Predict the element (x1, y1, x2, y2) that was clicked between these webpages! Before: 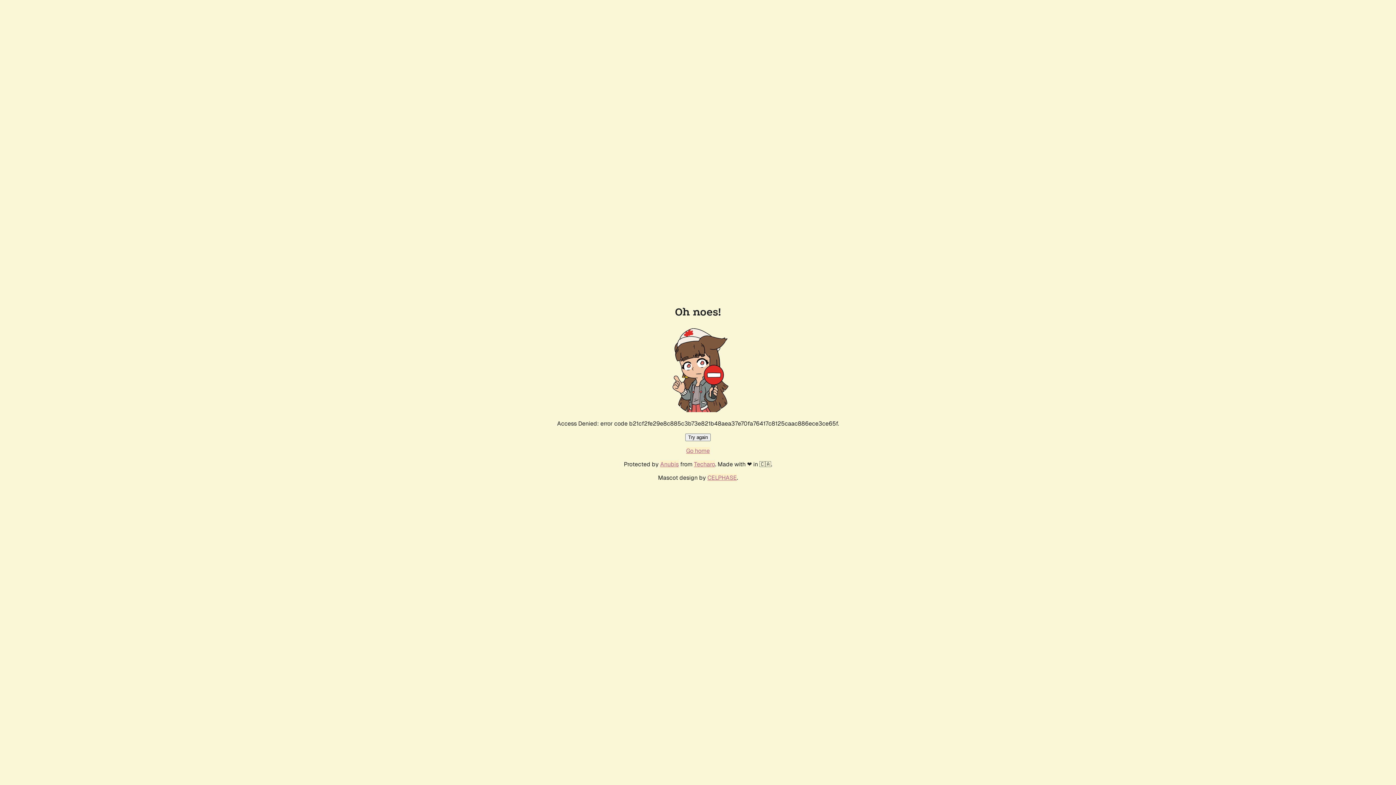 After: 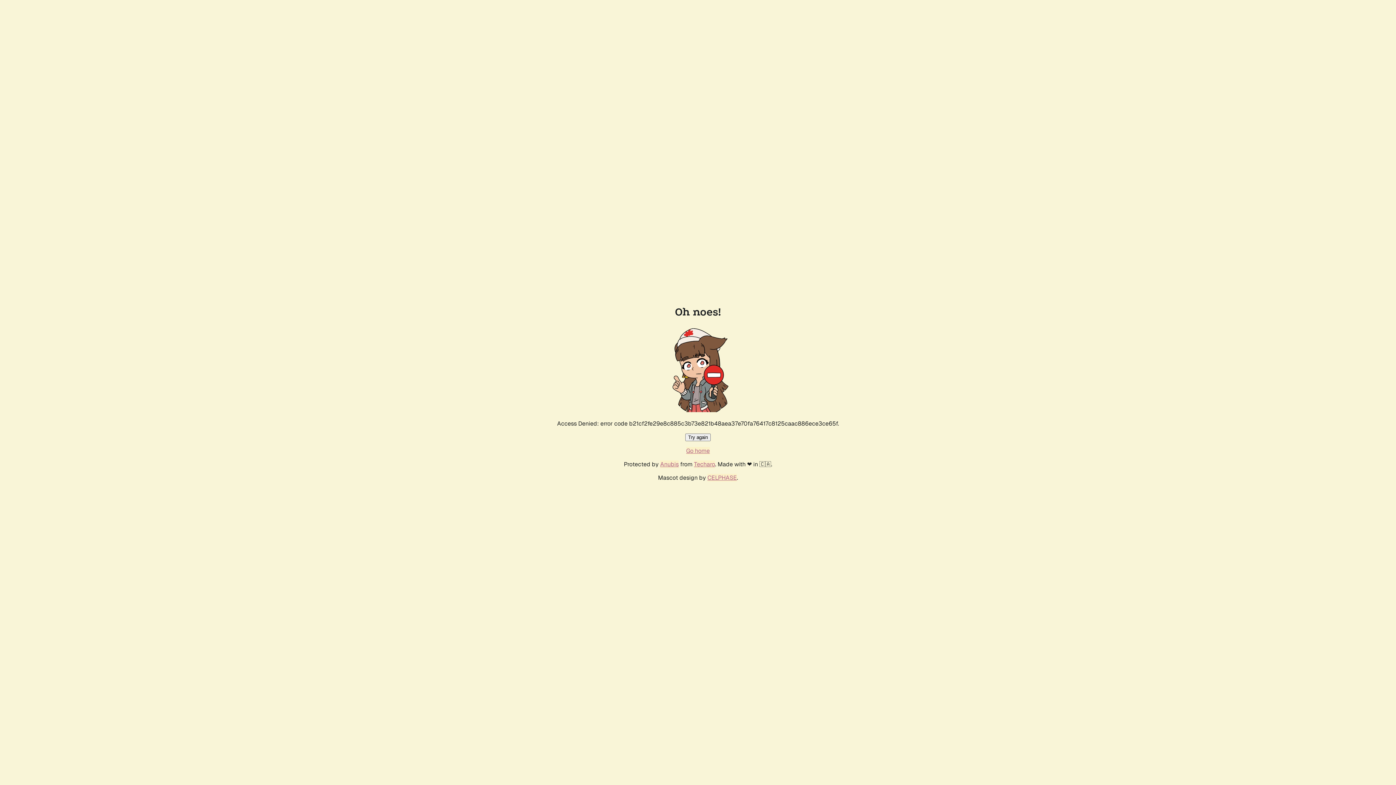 Action: bbox: (685, 433, 710, 441) label: Try again